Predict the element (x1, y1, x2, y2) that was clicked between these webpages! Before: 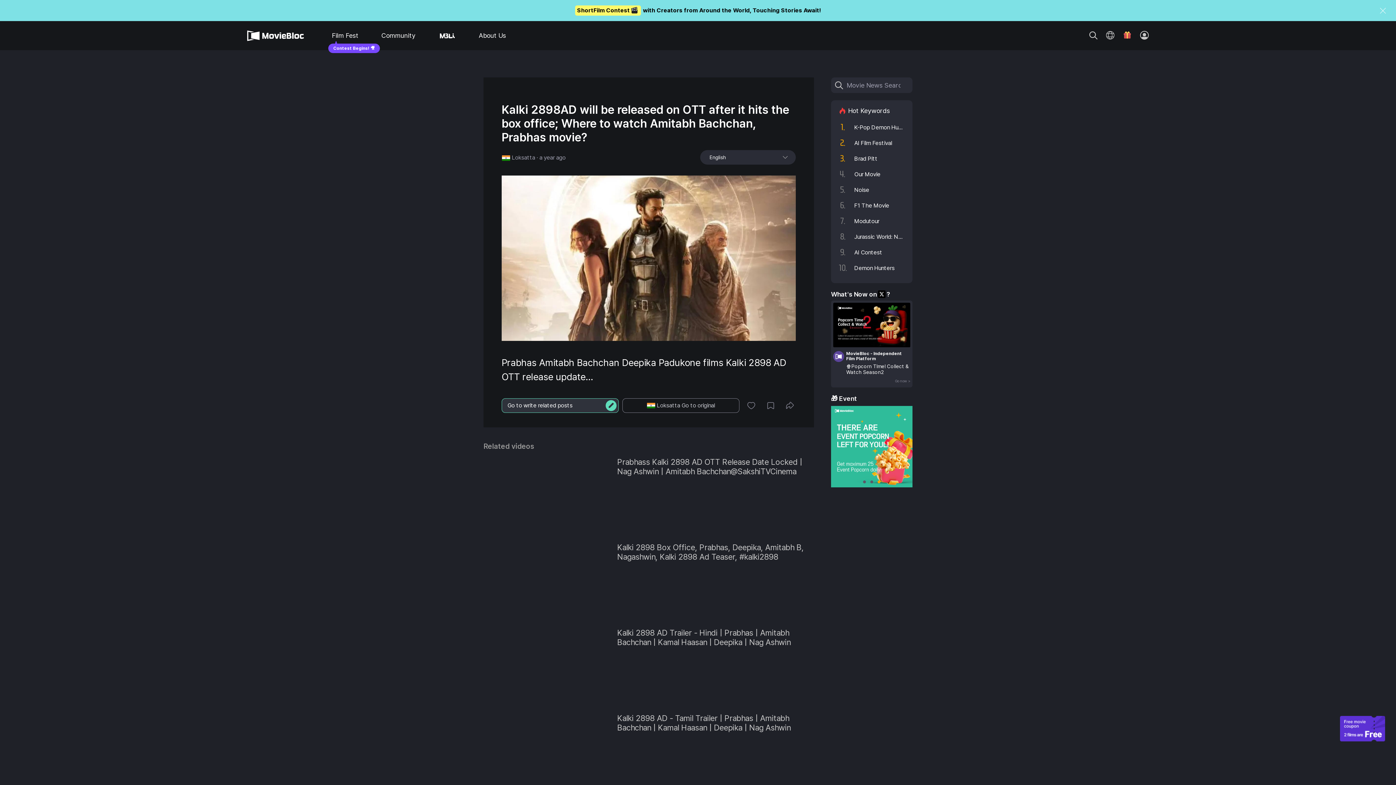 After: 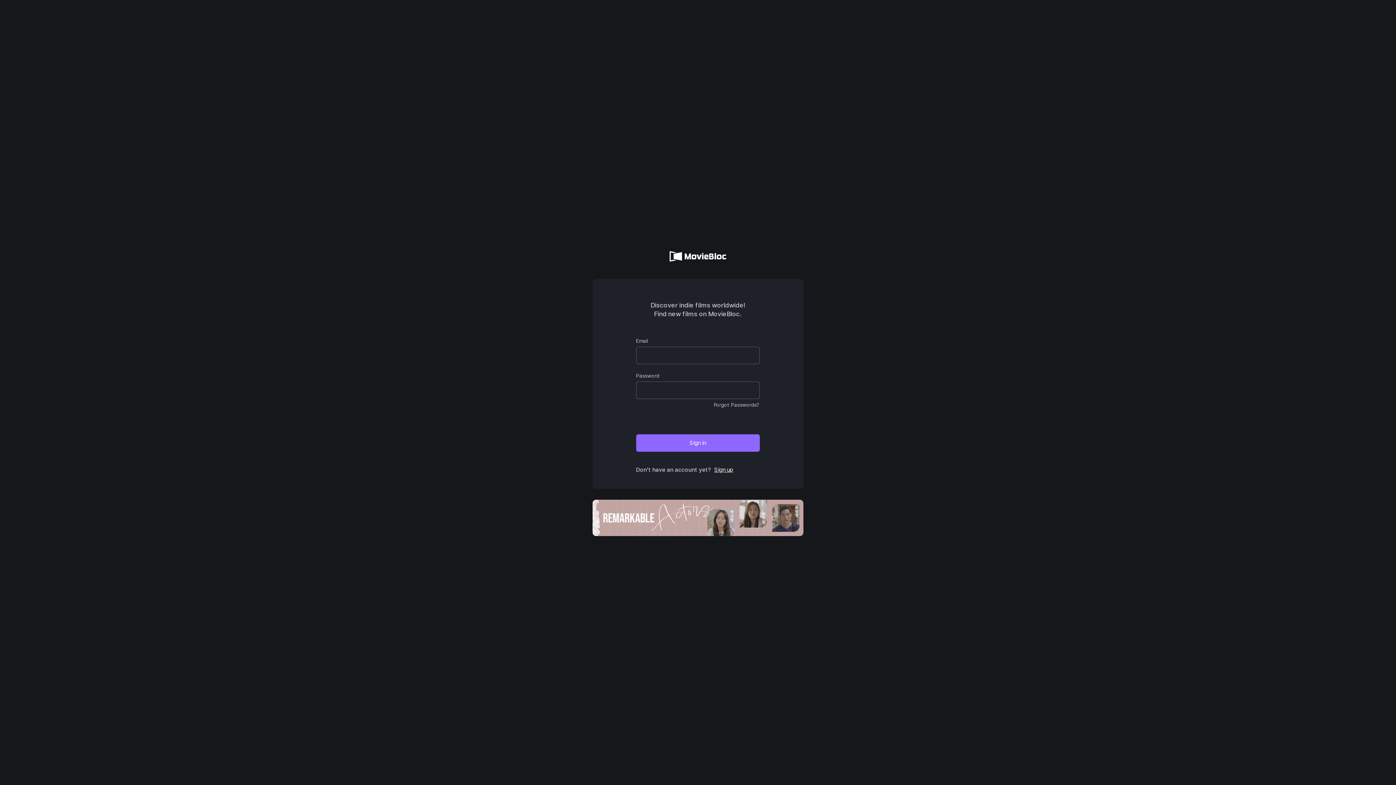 Action: label: Event bbox: (1120, 27, 1134, 42)